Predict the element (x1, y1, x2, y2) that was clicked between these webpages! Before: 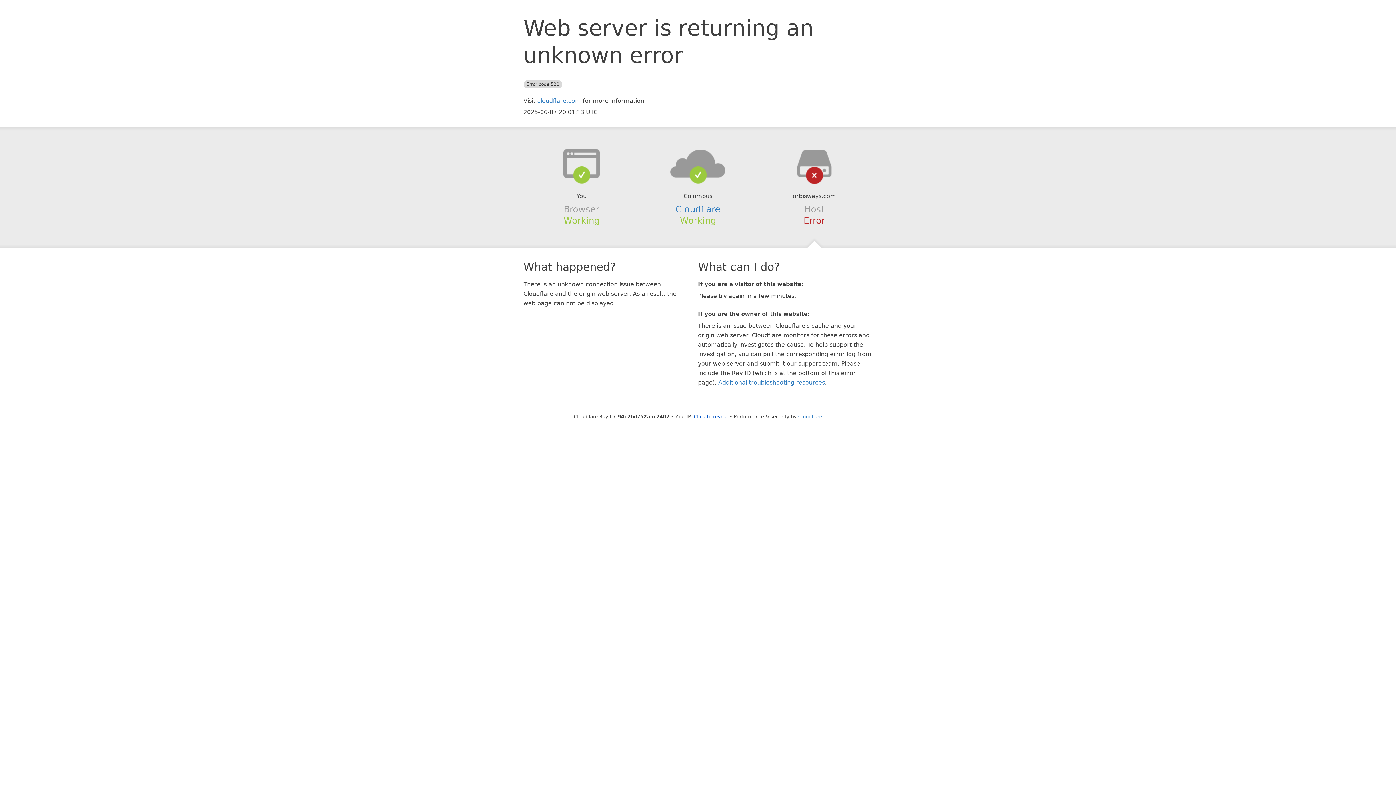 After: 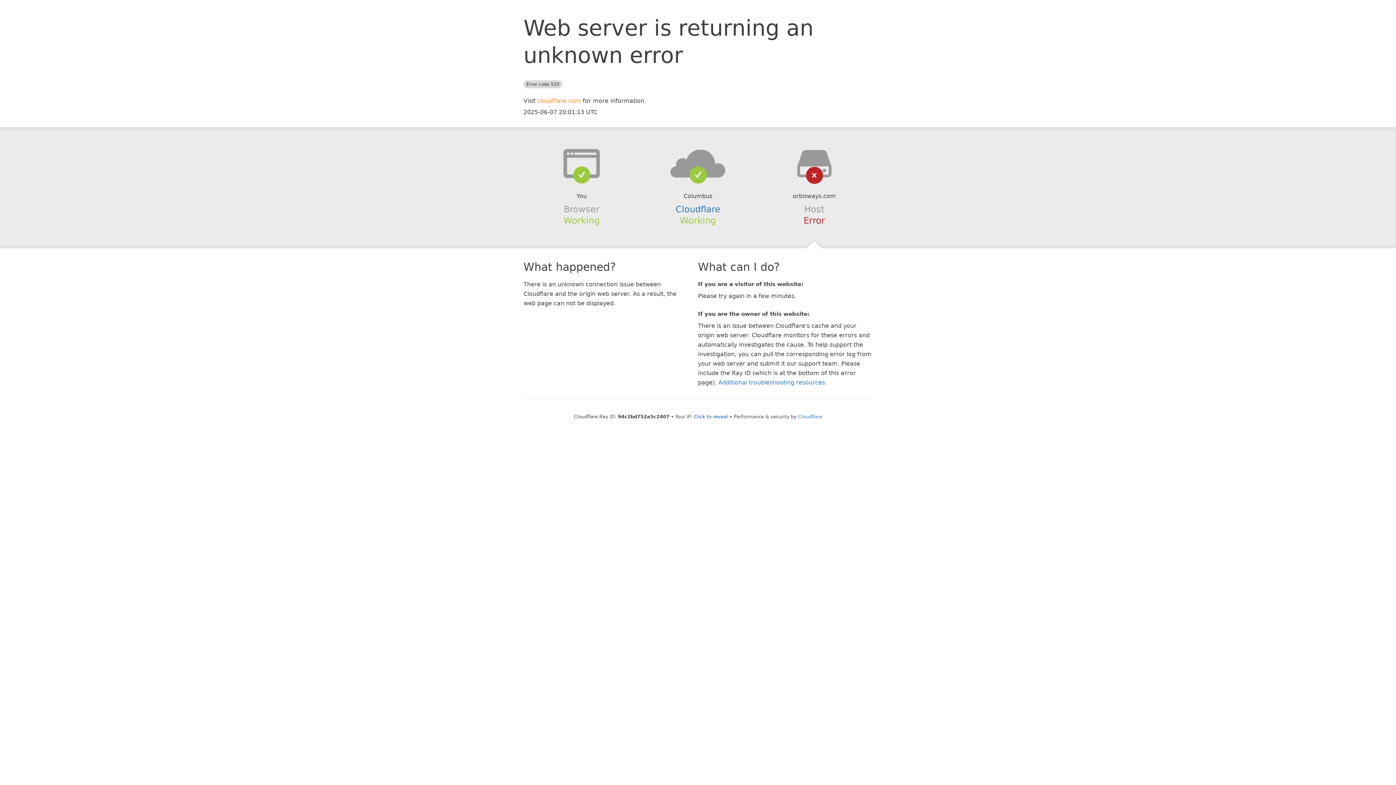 Action: label: cloudflare.com bbox: (537, 97, 581, 104)